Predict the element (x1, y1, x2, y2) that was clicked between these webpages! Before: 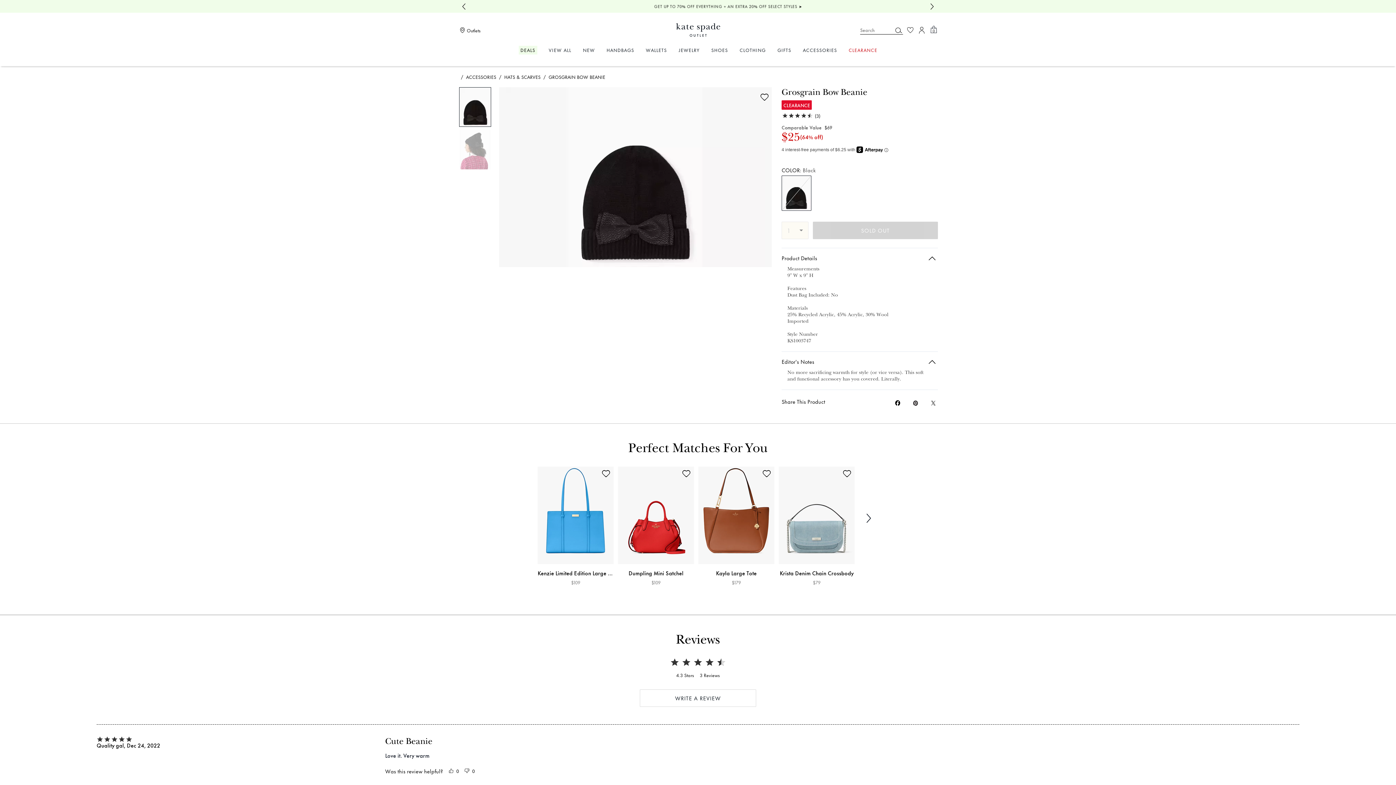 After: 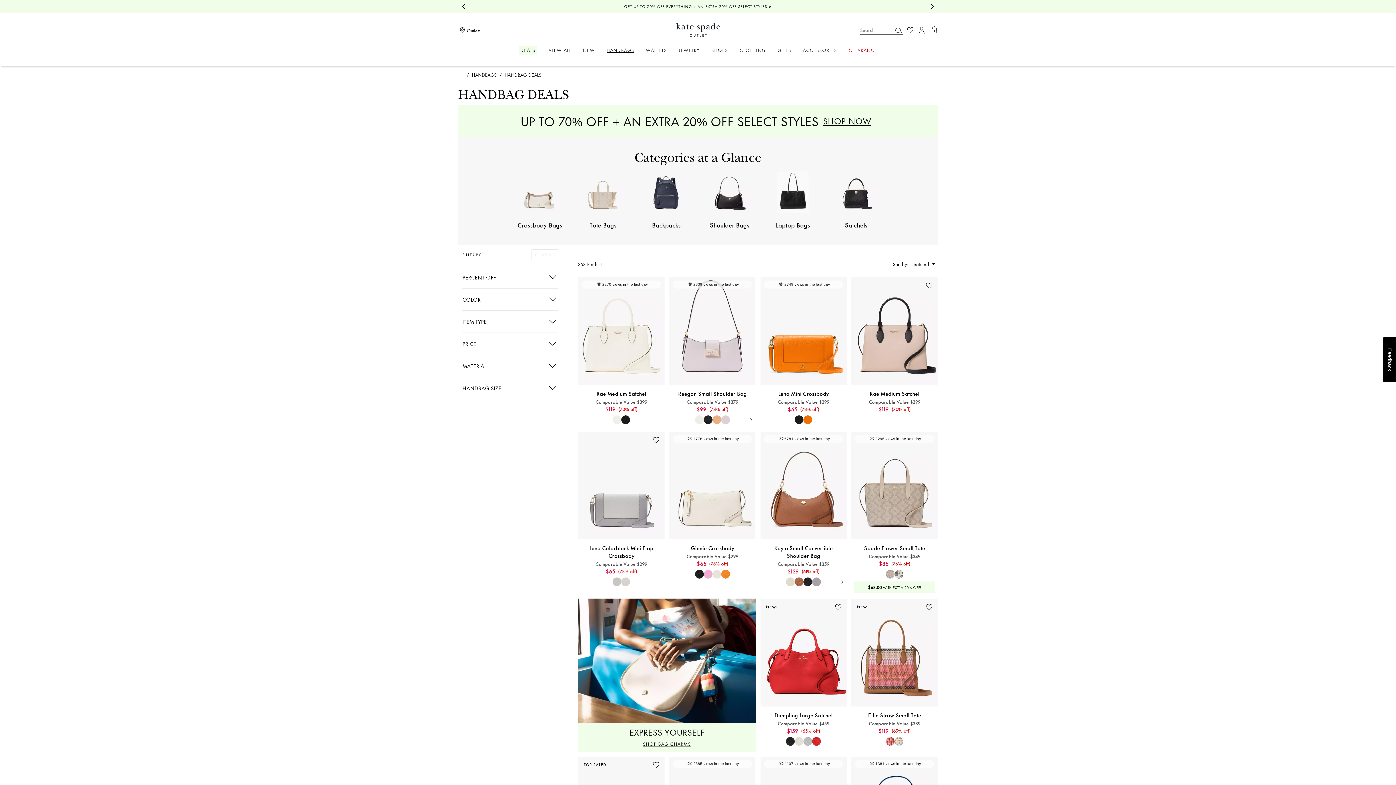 Action: bbox: (606, 47, 634, 52) label: HANDBAGS